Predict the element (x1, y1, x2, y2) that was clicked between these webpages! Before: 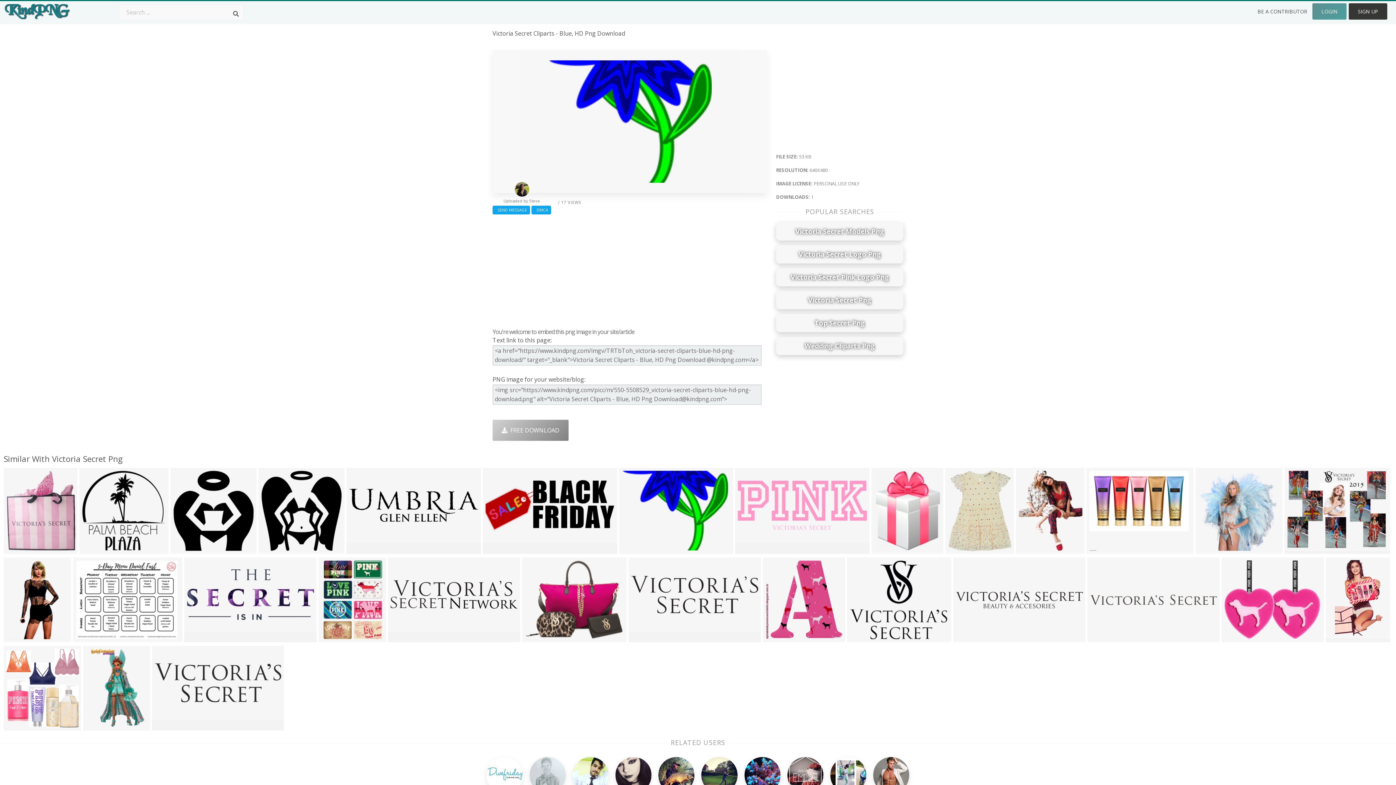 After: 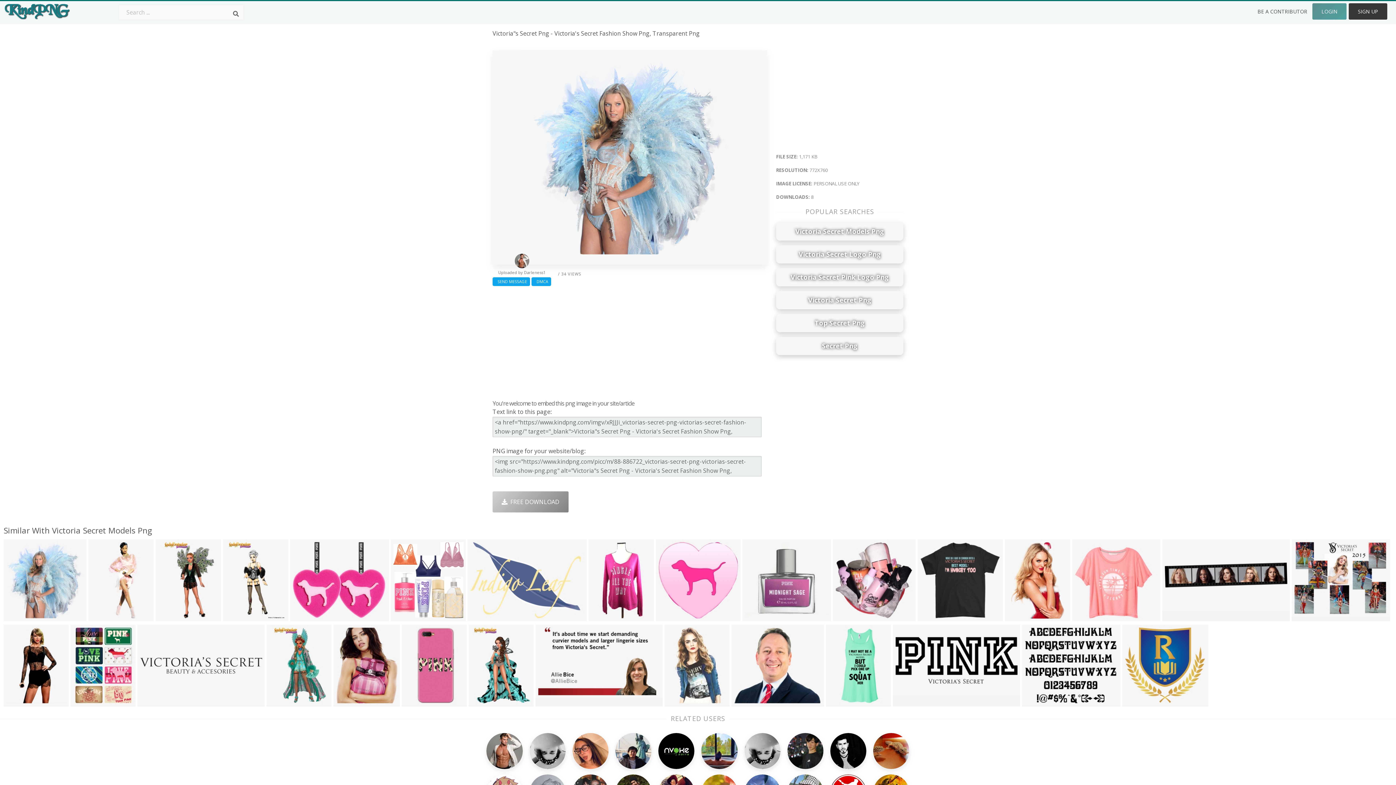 Action: label: 772x760 bbox: (1197, 544, 1220, 555)